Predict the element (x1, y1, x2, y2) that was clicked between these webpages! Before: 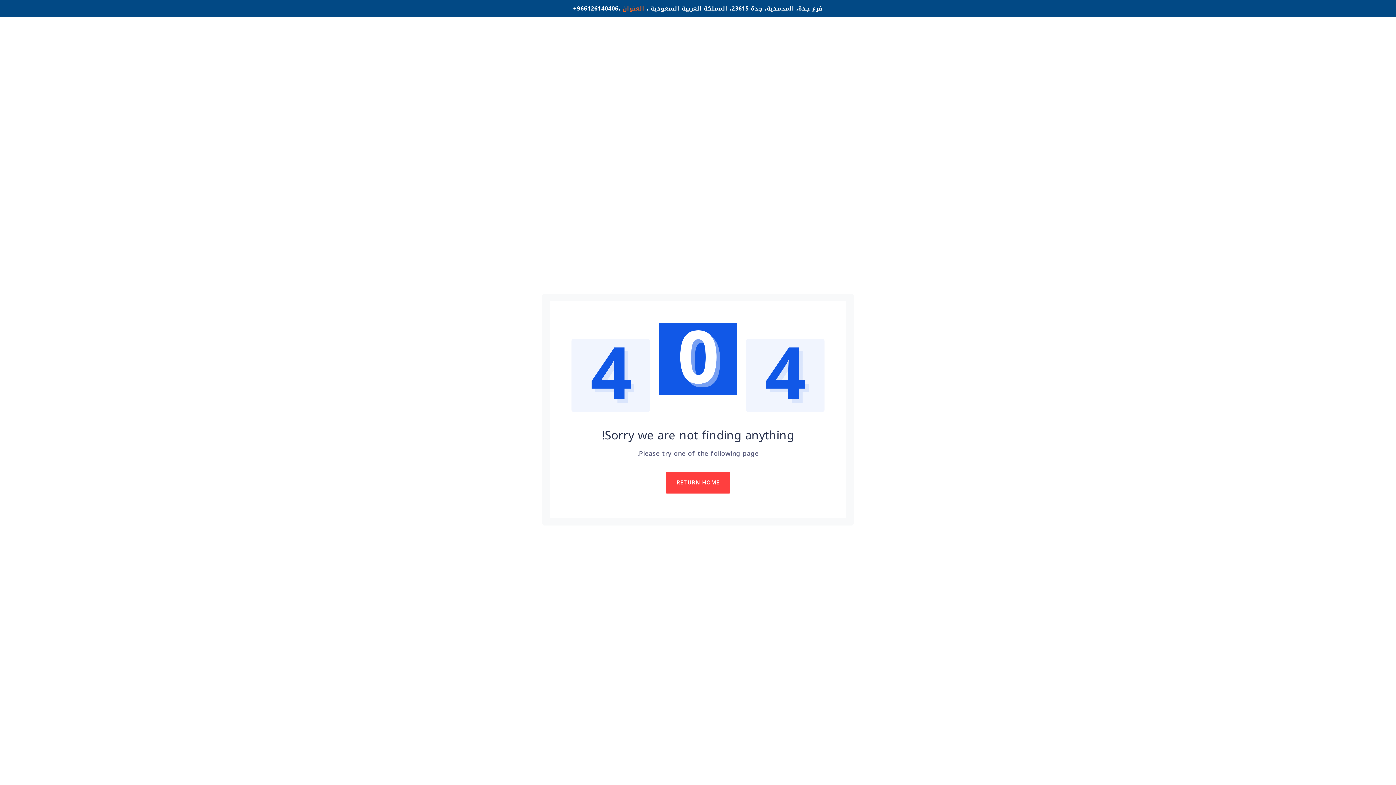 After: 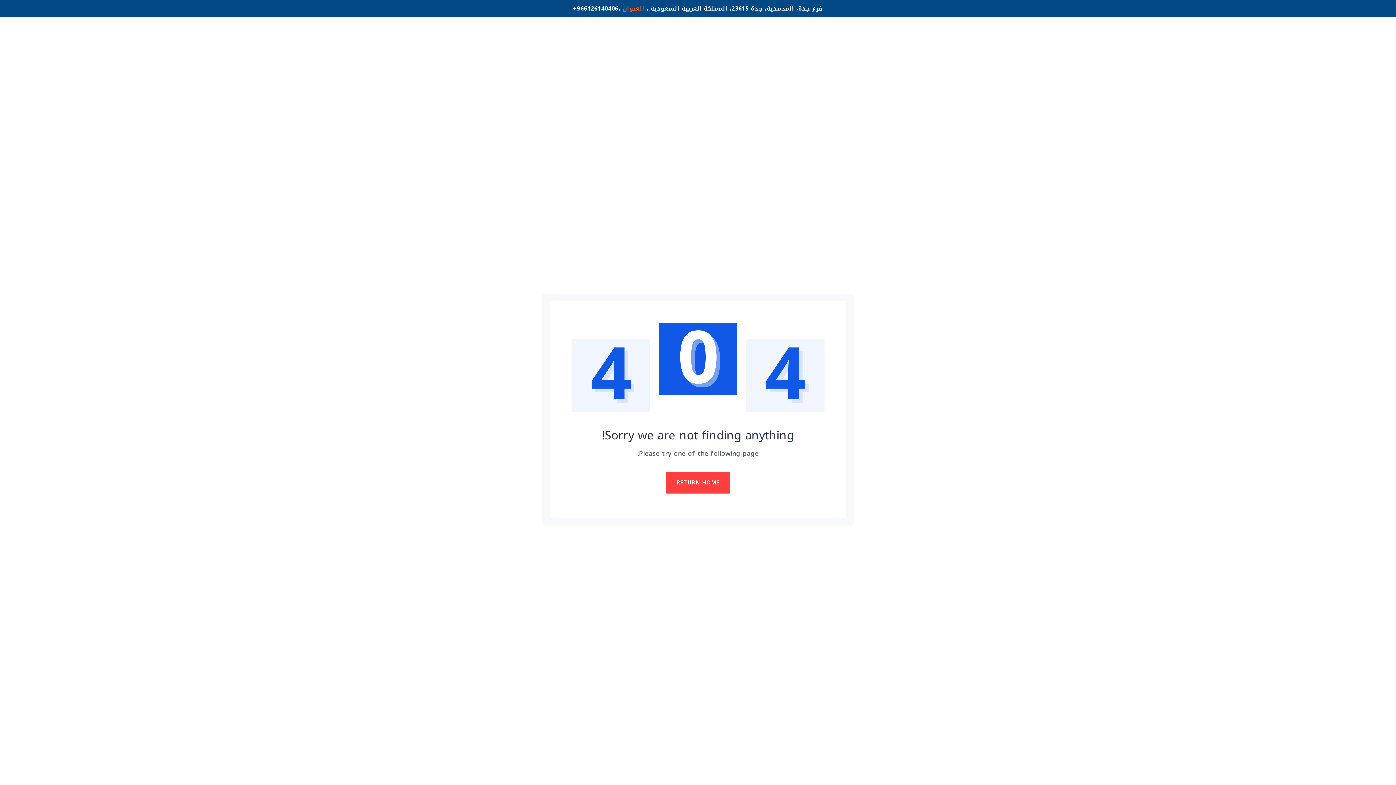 Action: bbox: (622, 2, 644, 14) label: العنوان